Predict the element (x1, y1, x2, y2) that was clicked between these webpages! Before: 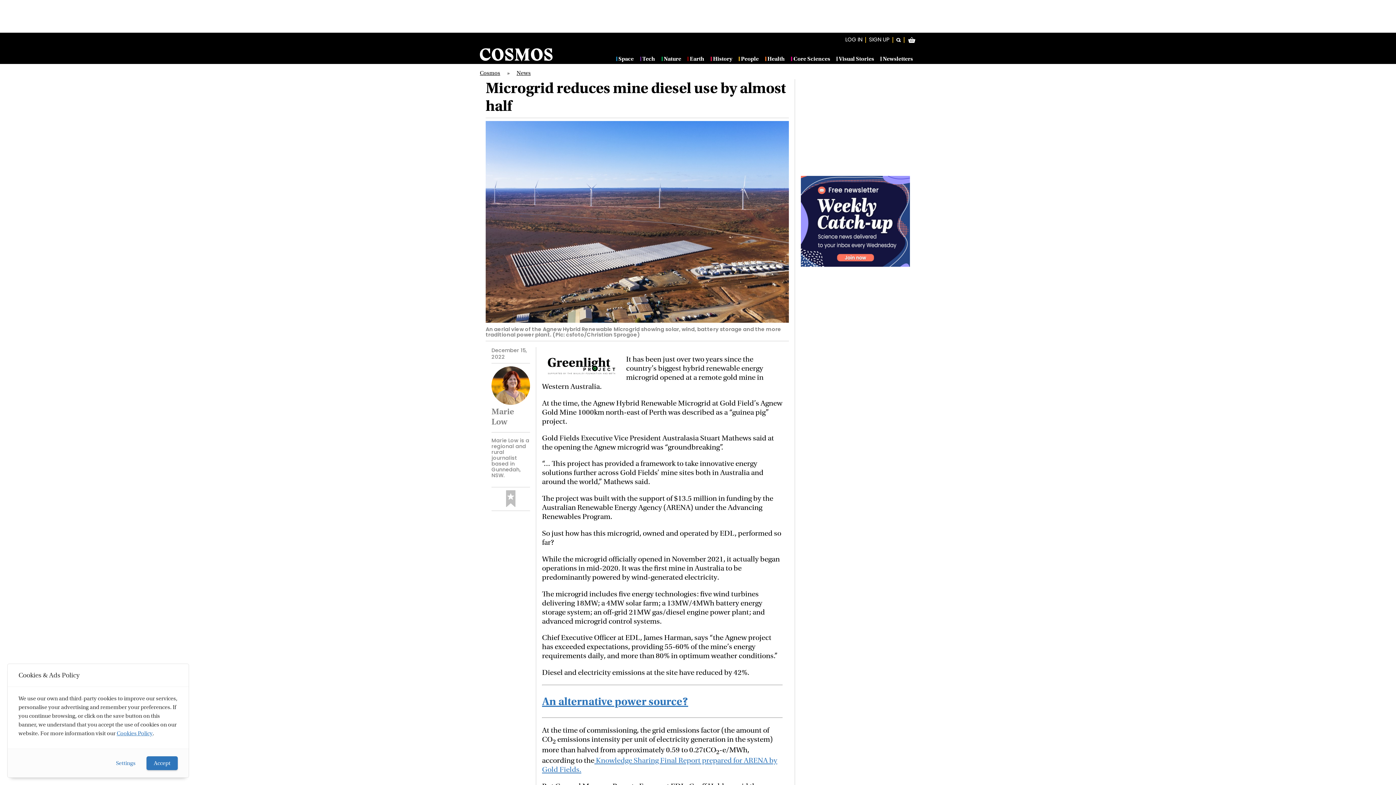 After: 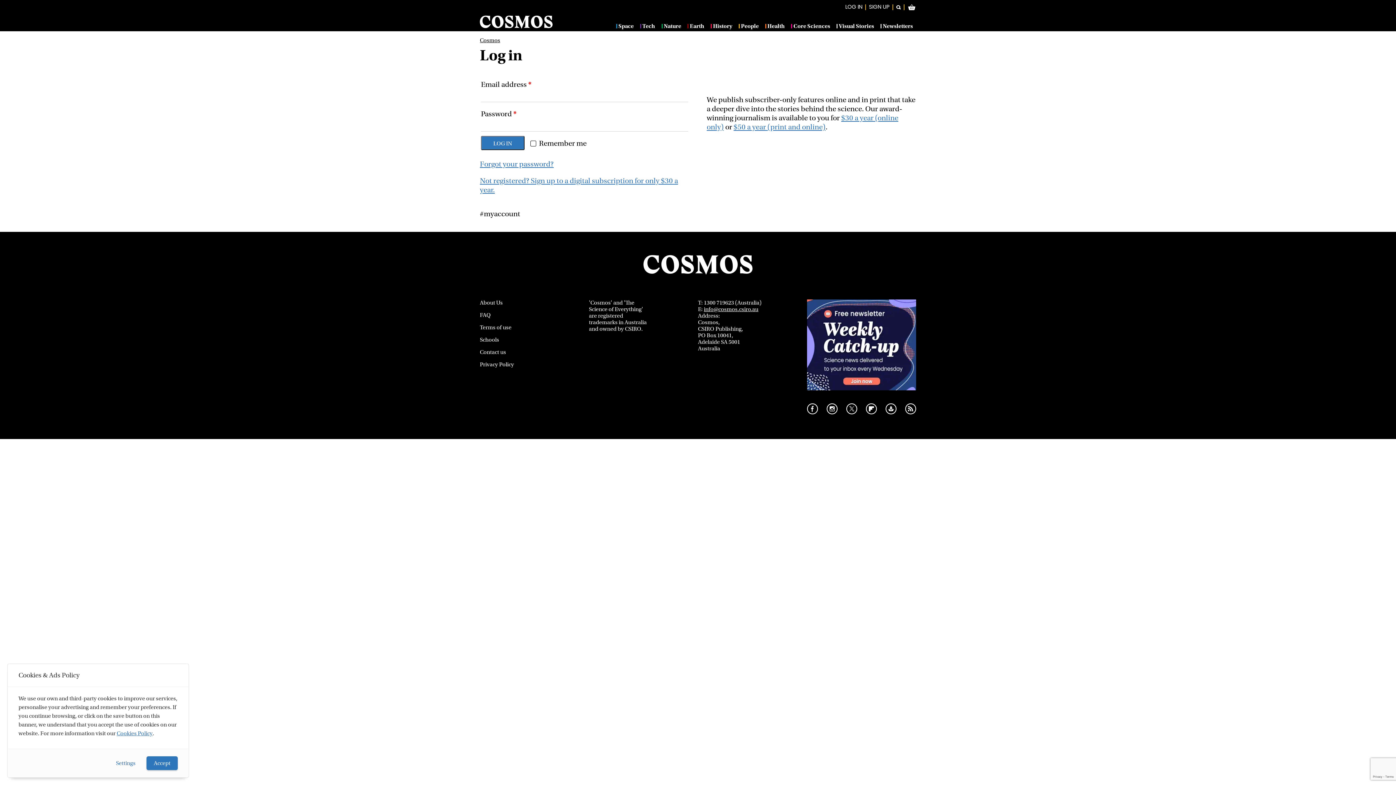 Action: bbox: (845, 37, 862, 42) label: LOG IN